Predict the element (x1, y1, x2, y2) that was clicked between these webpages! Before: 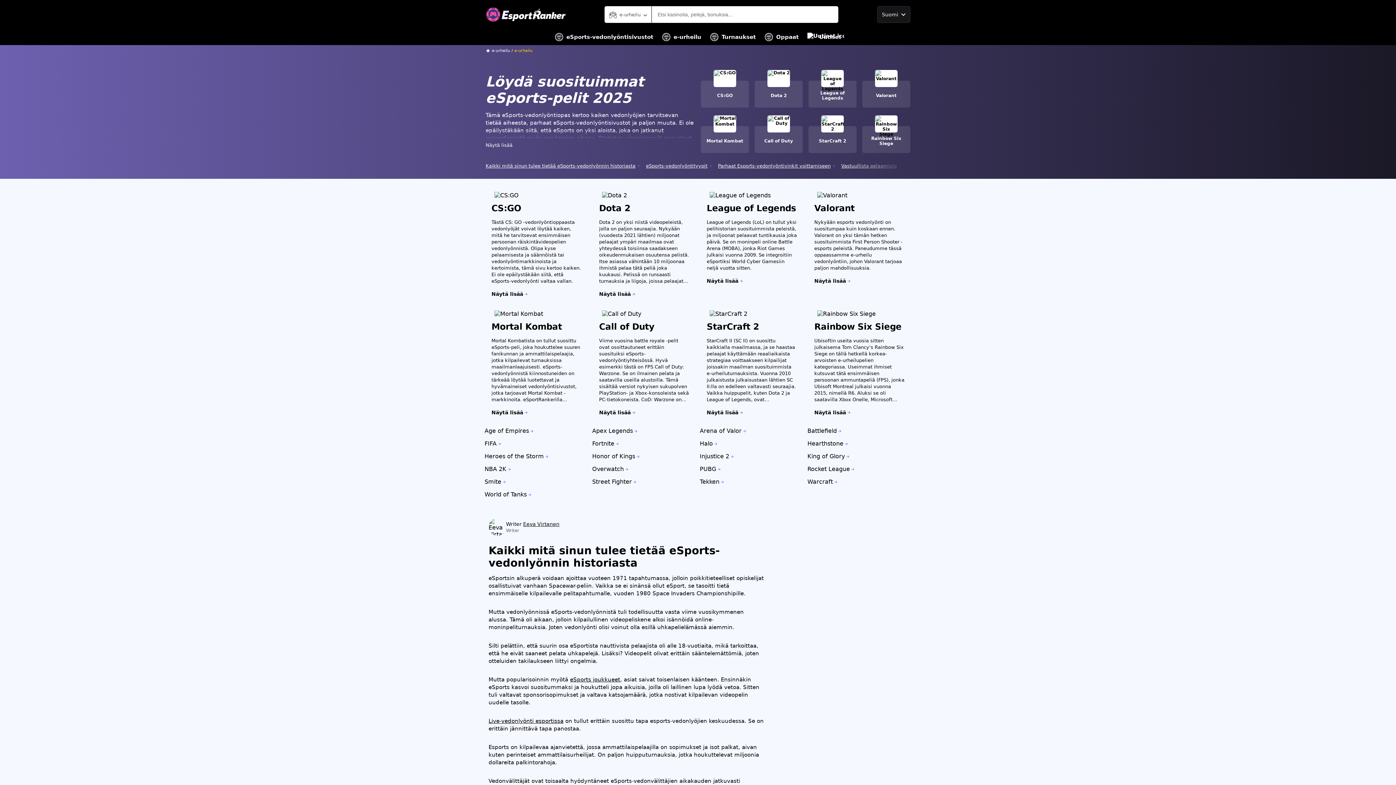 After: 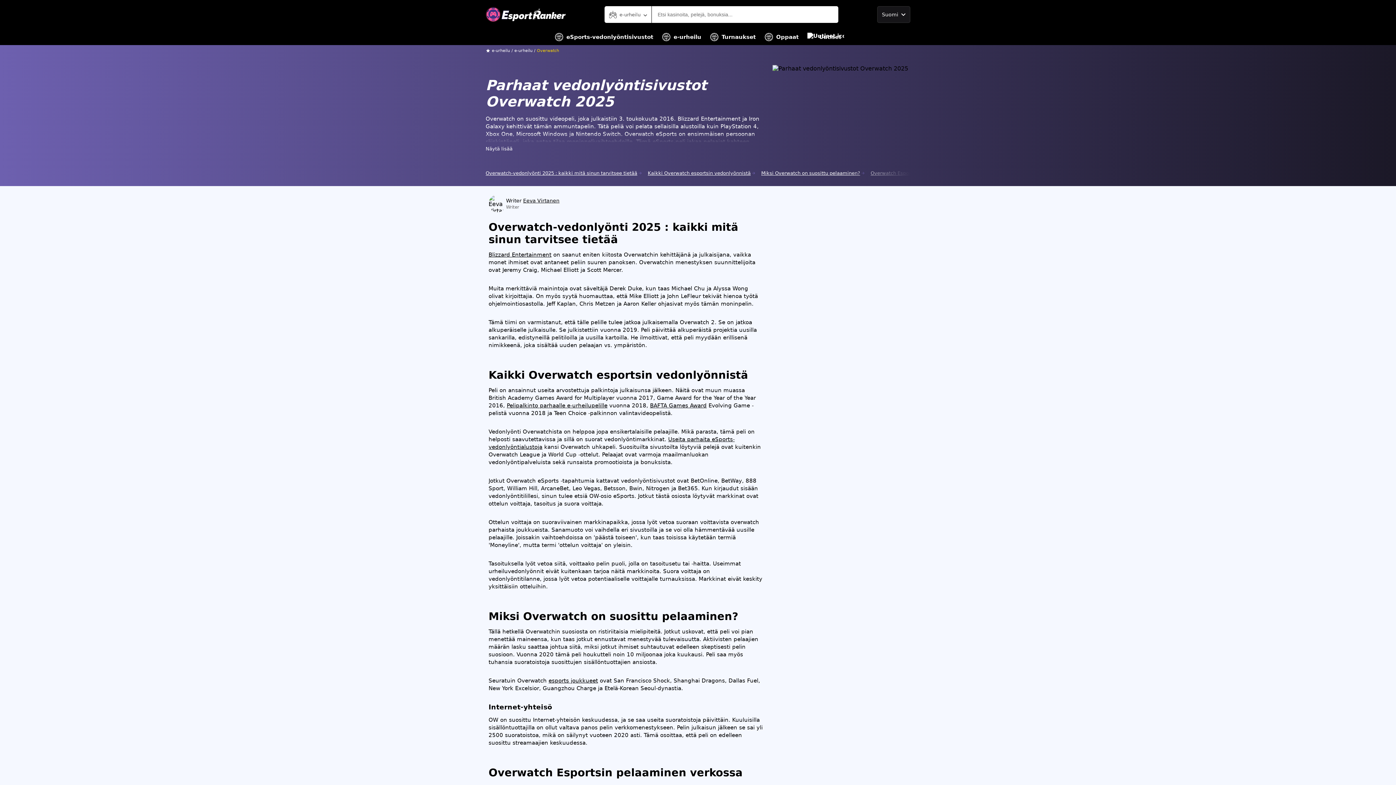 Action: label: Overwatch bbox: (592, 465, 624, 472)